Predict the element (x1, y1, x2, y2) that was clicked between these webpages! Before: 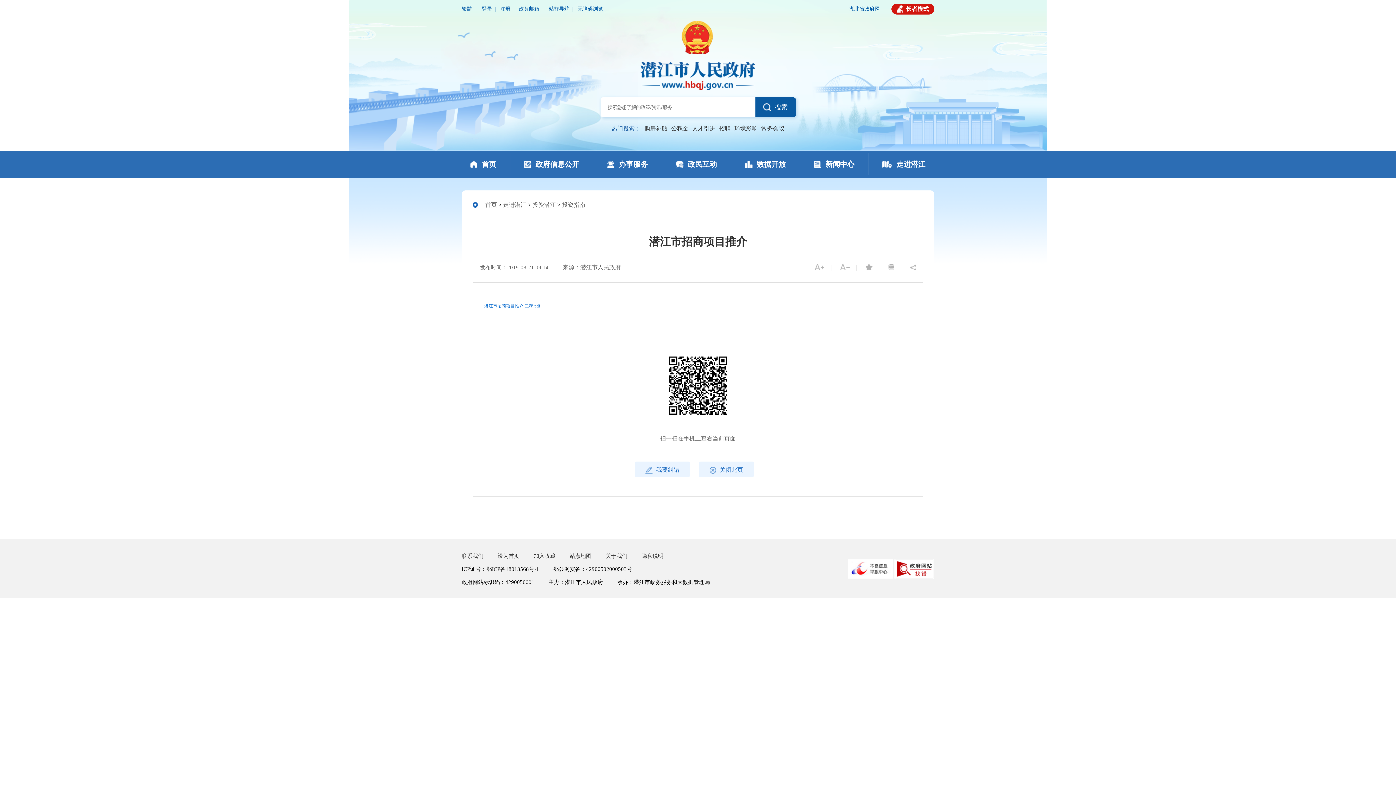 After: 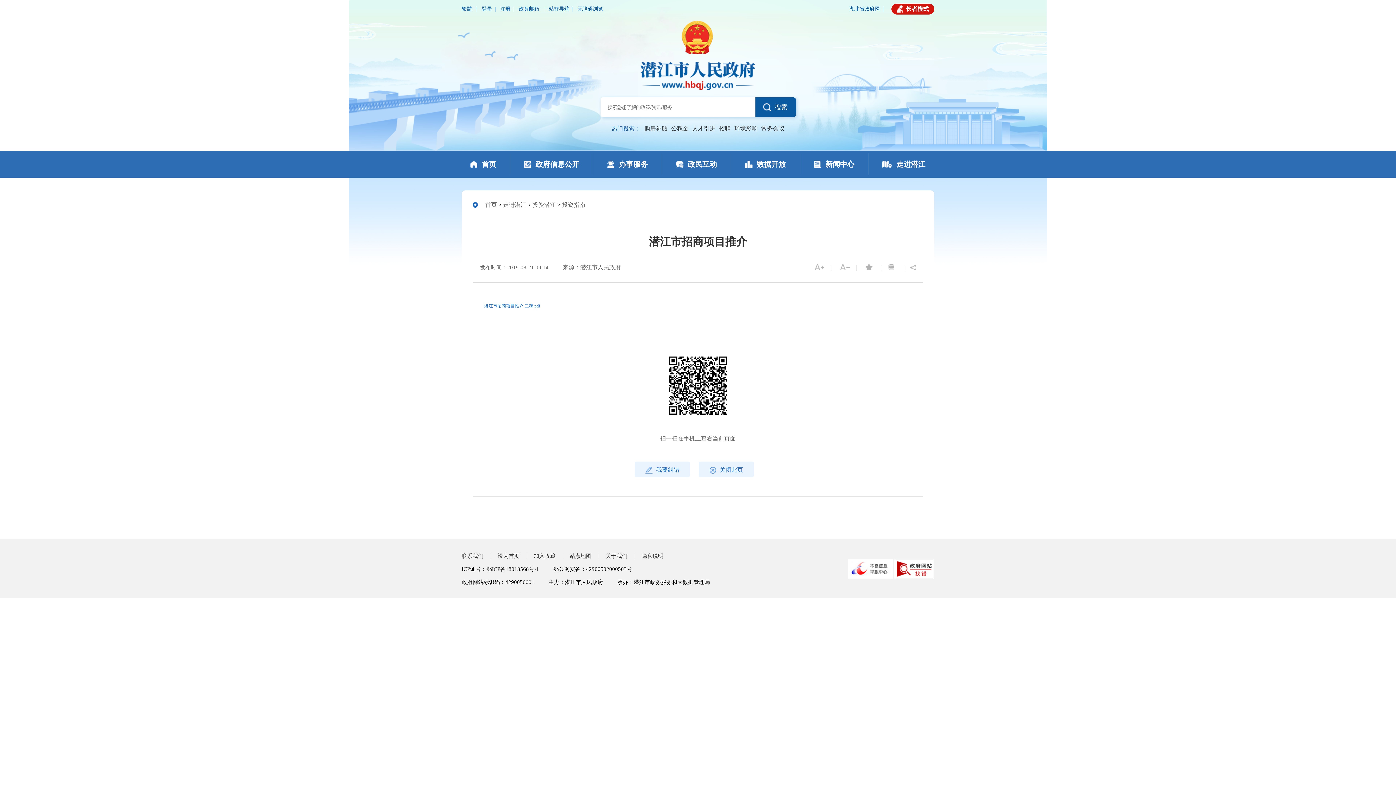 Action: label: 隐私说明 bbox: (641, 553, 663, 559)